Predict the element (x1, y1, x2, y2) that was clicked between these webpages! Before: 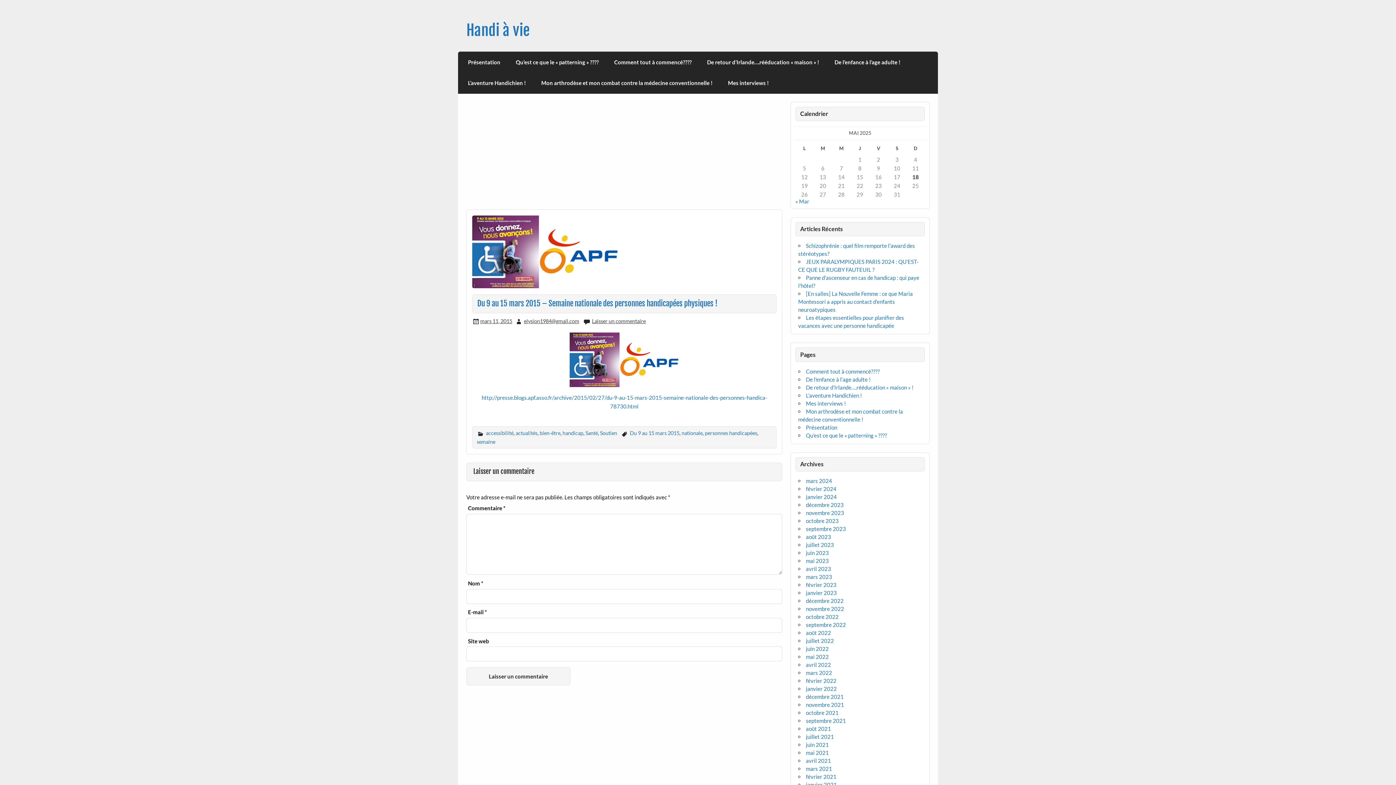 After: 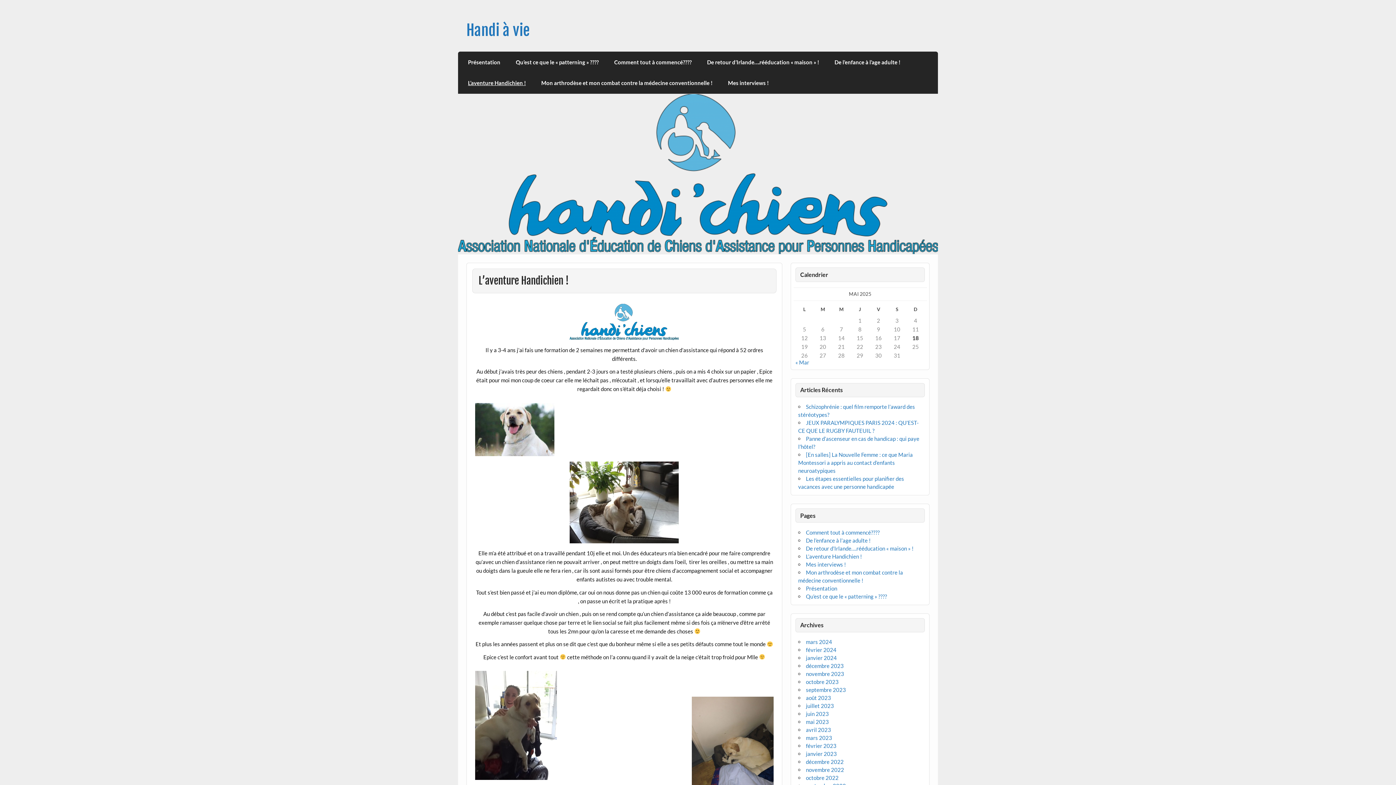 Action: bbox: (806, 392, 862, 398) label: L’aventure Handichien !